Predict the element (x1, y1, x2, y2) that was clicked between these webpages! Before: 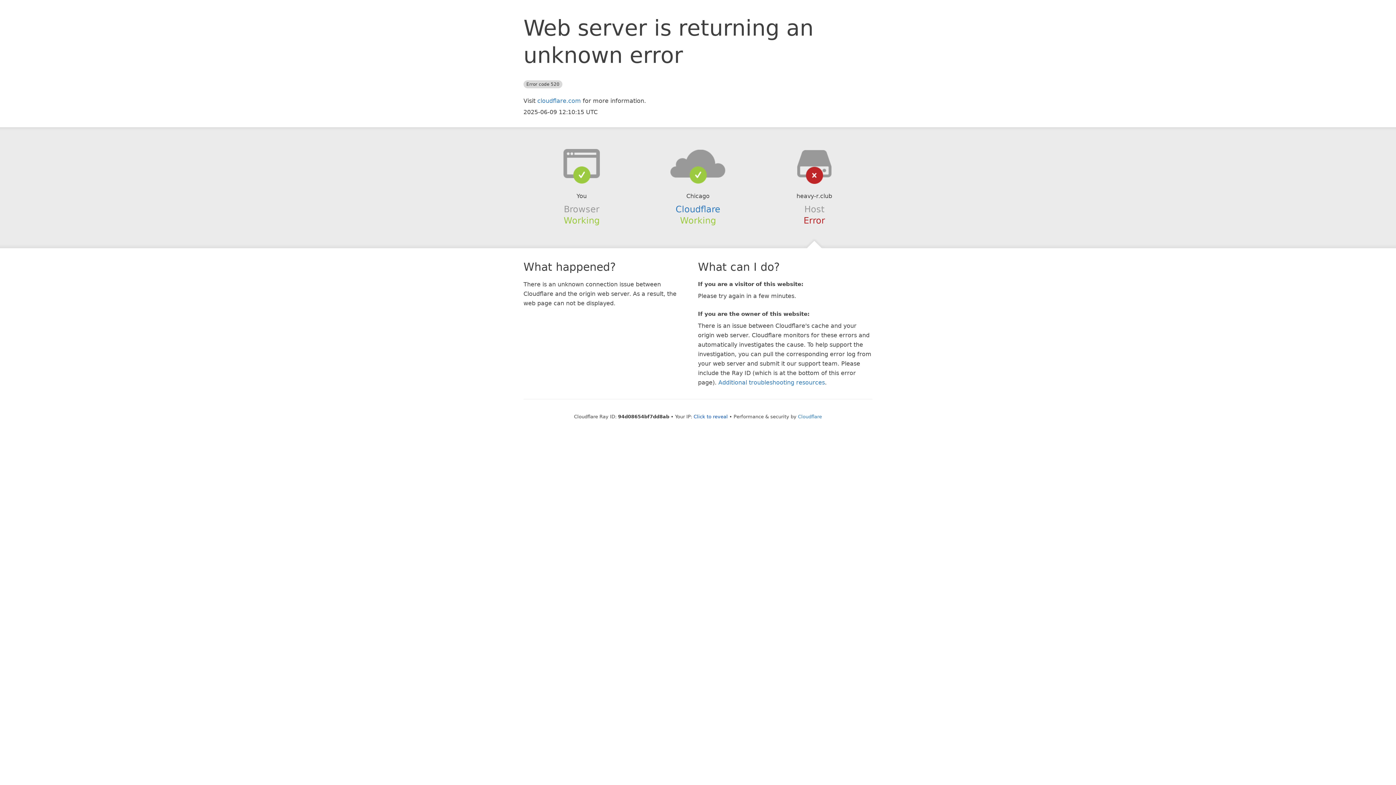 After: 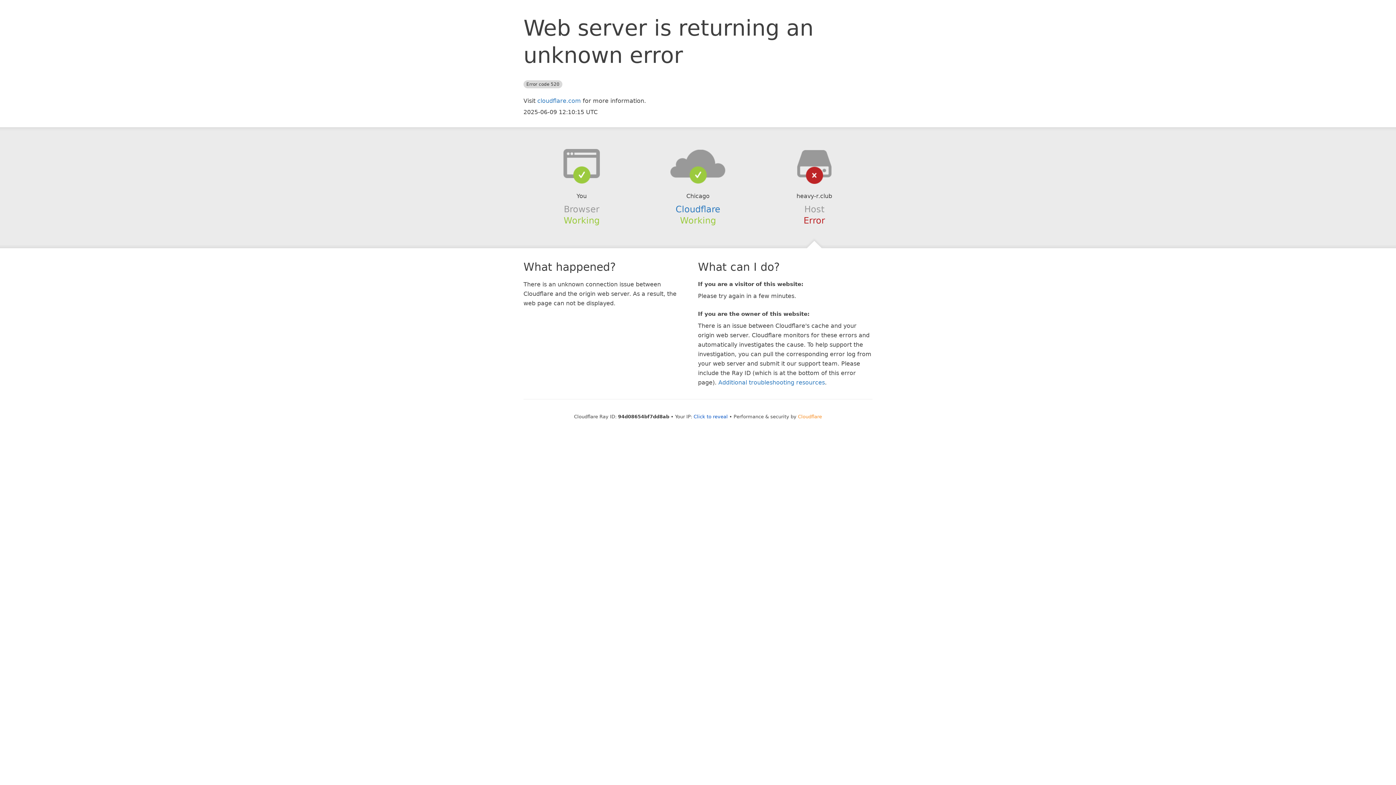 Action: bbox: (798, 414, 822, 419) label: Cloudflare